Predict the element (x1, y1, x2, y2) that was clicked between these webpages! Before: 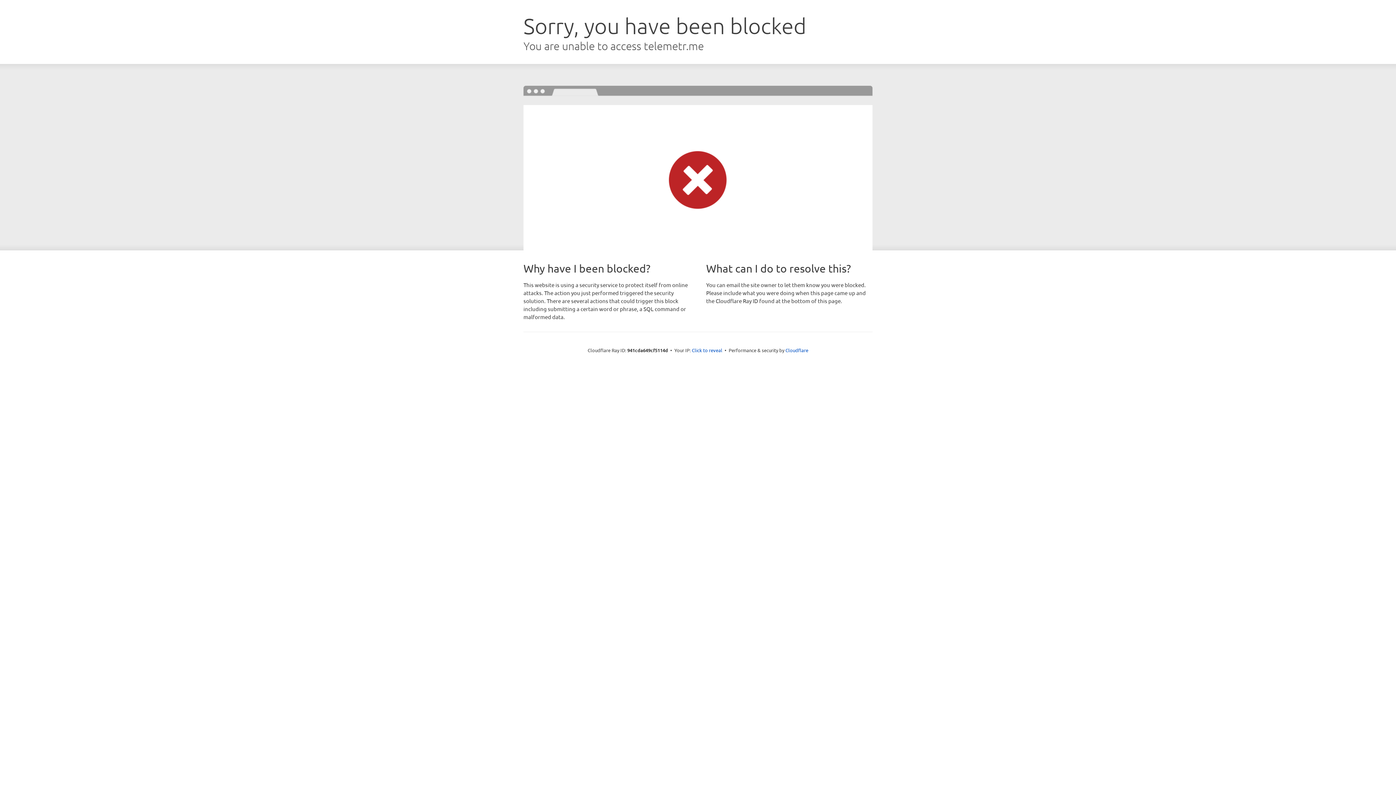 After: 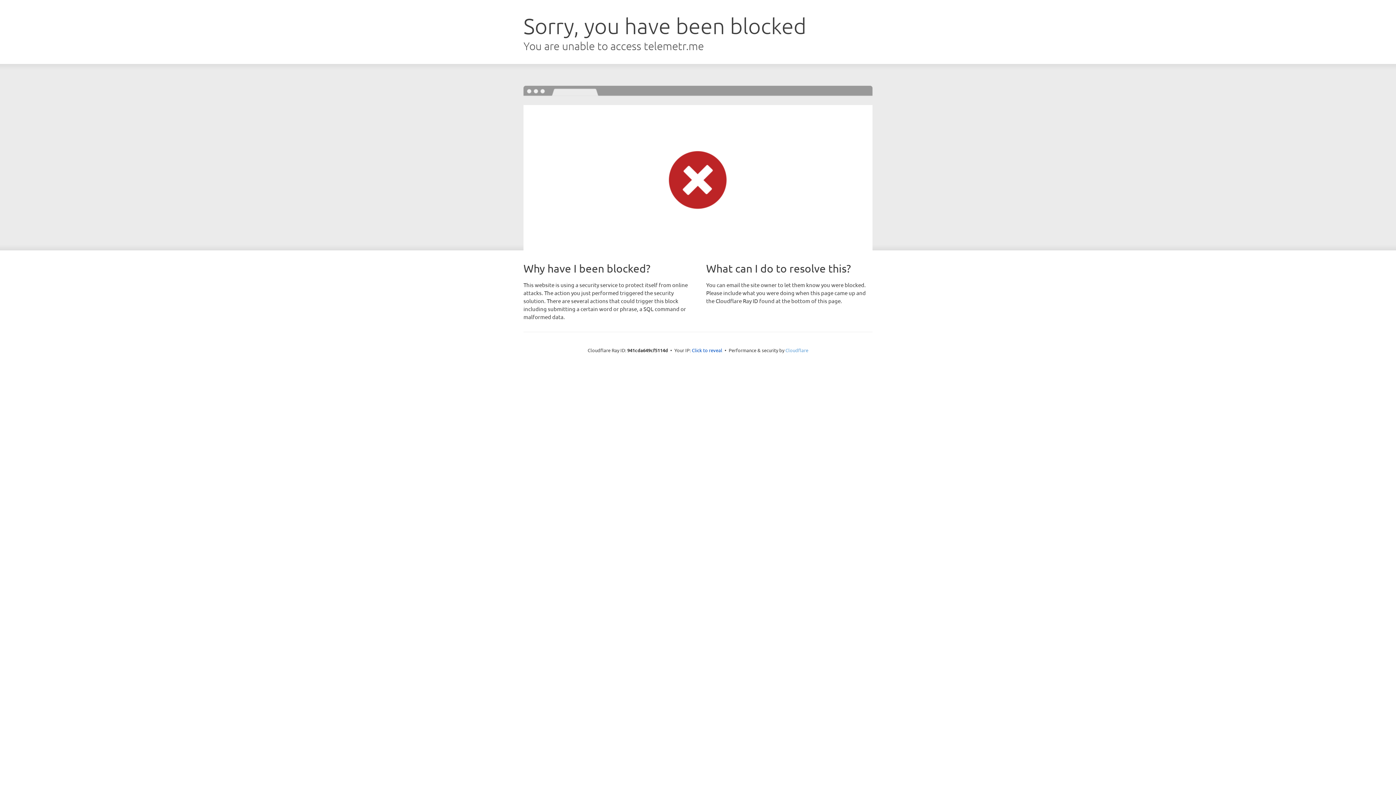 Action: bbox: (785, 347, 808, 353) label: Cloudflare